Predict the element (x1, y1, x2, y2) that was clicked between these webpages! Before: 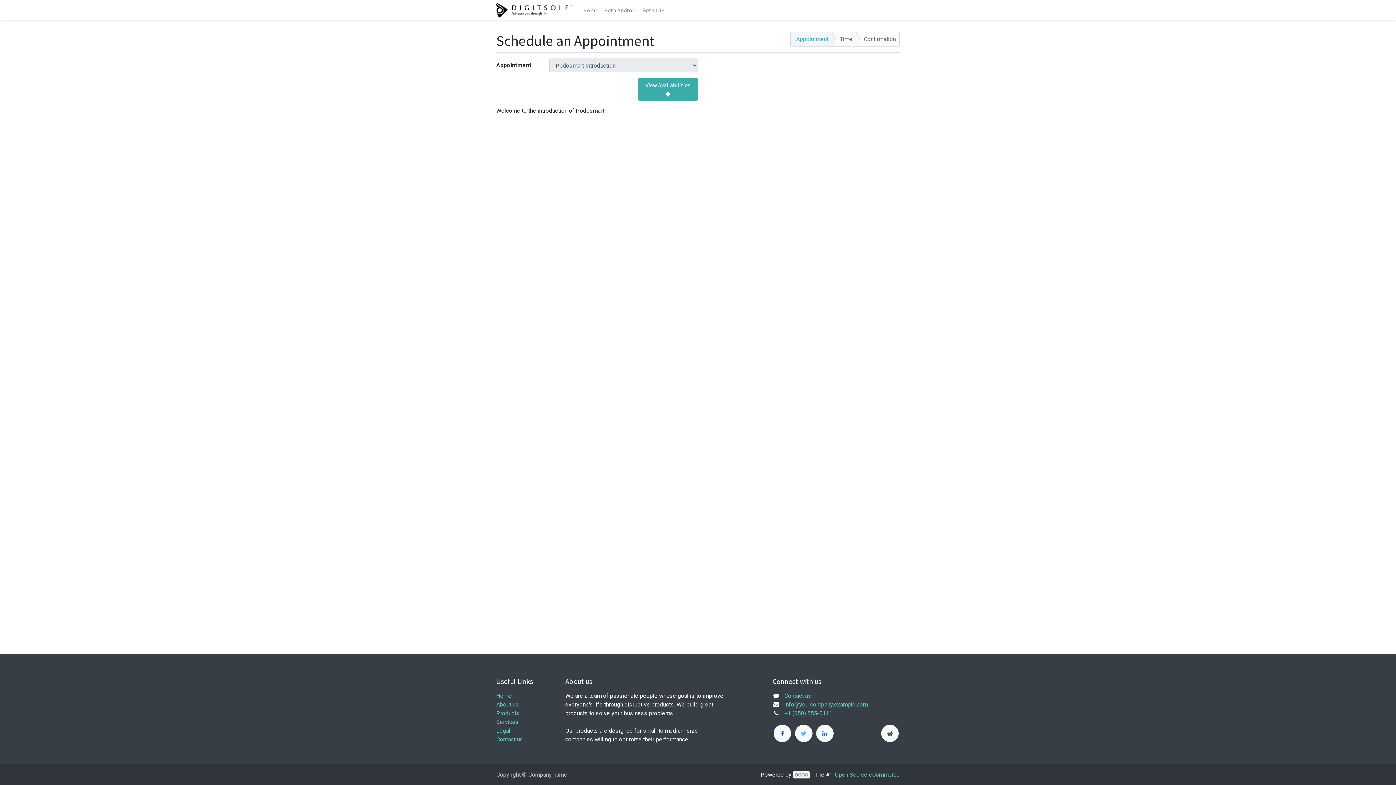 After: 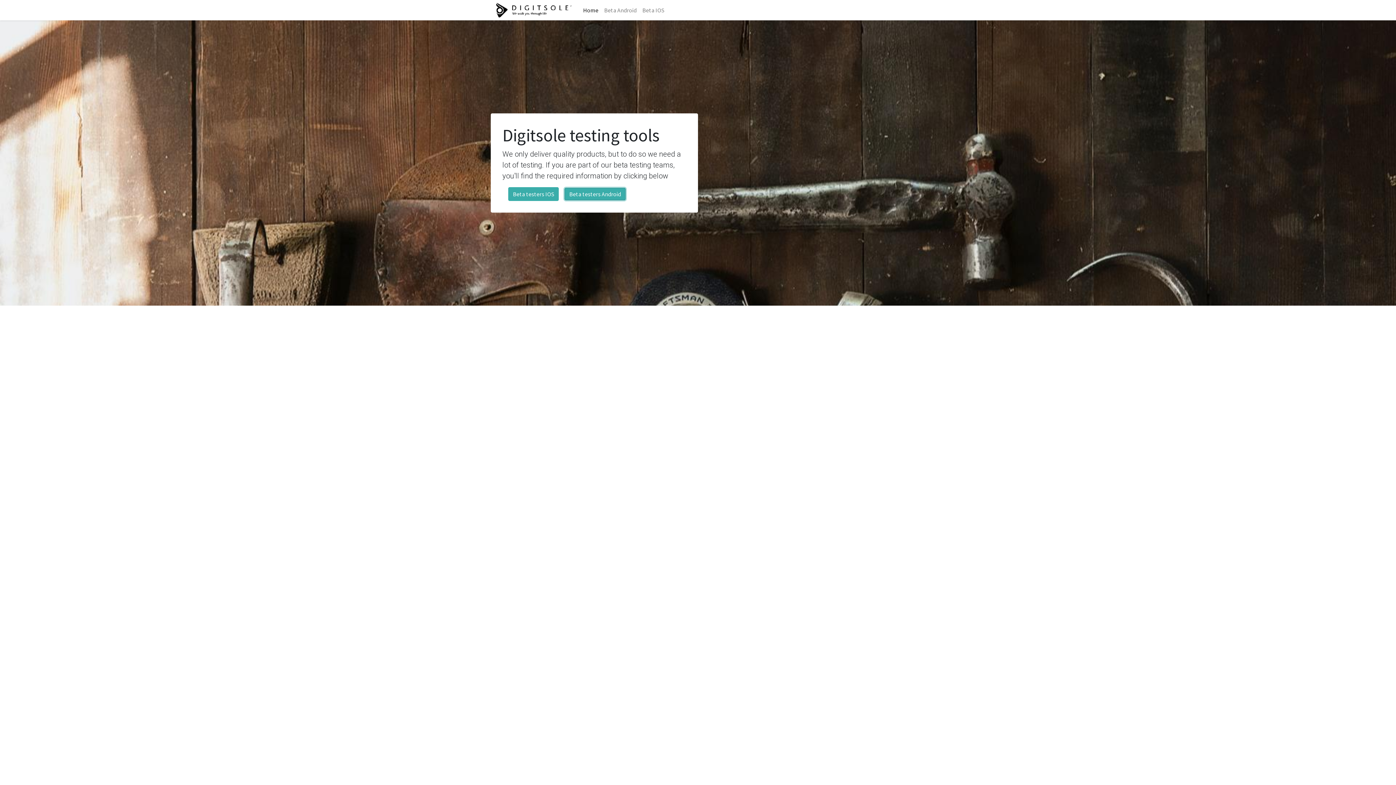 Action: bbox: (496, 2, 571, 17)